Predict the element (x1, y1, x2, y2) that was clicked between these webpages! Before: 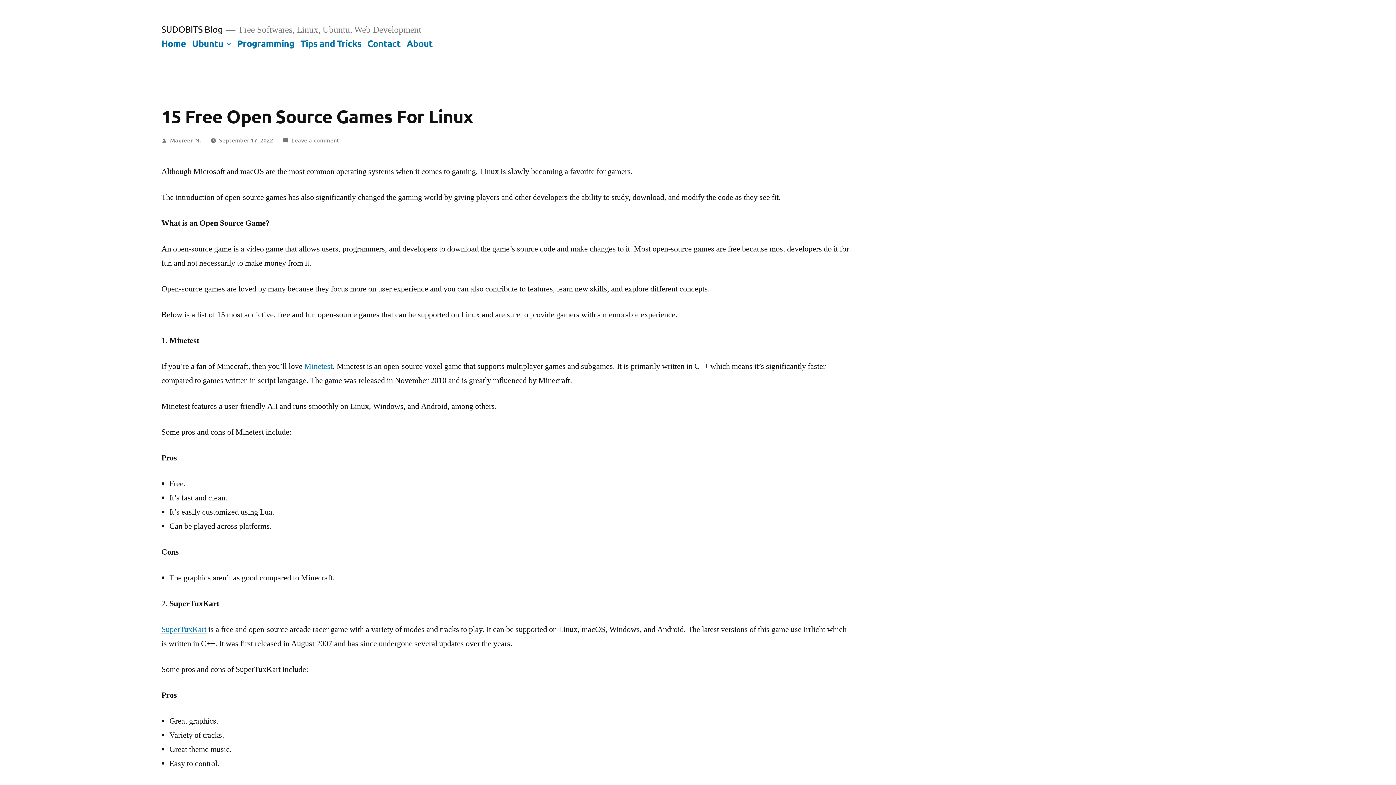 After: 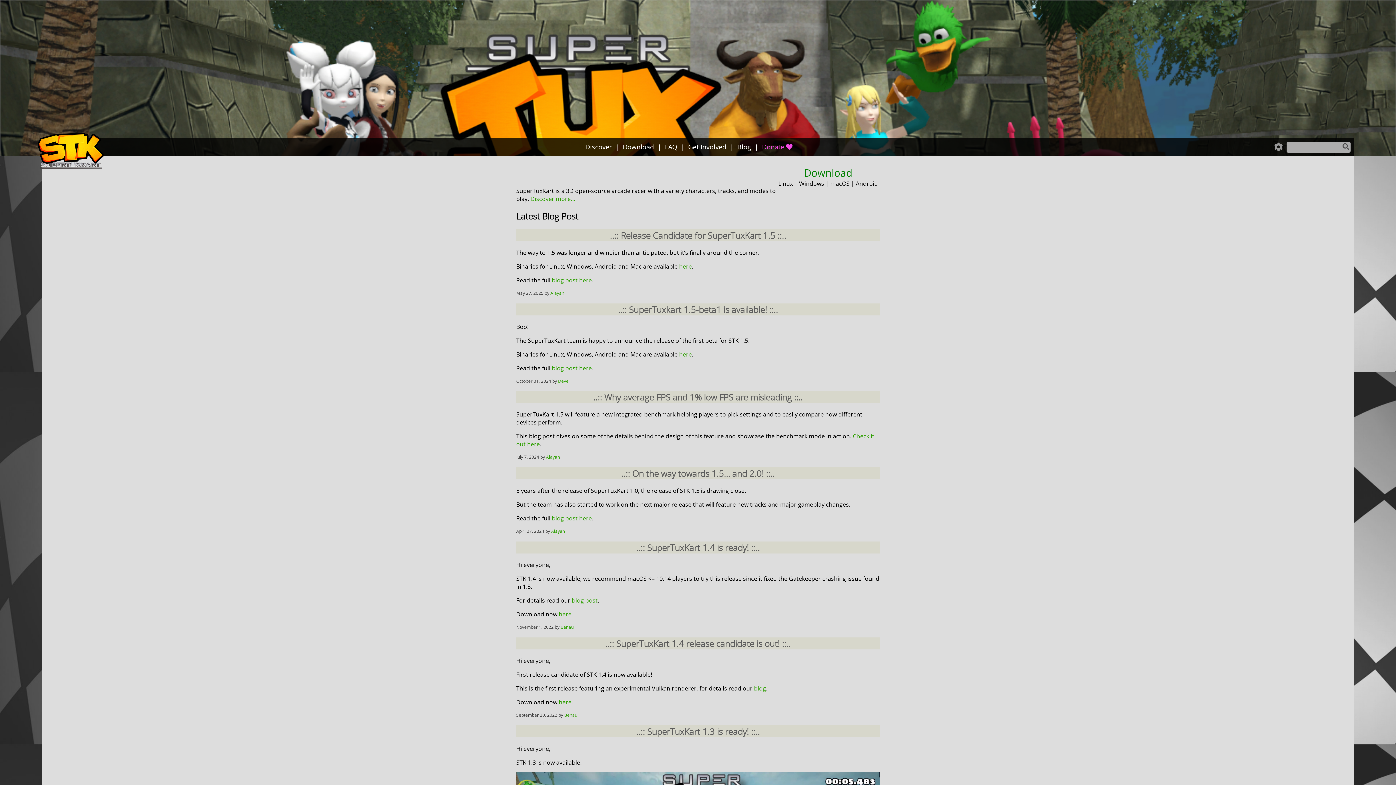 Action: bbox: (161, 624, 206, 634) label: SuperTuxKart